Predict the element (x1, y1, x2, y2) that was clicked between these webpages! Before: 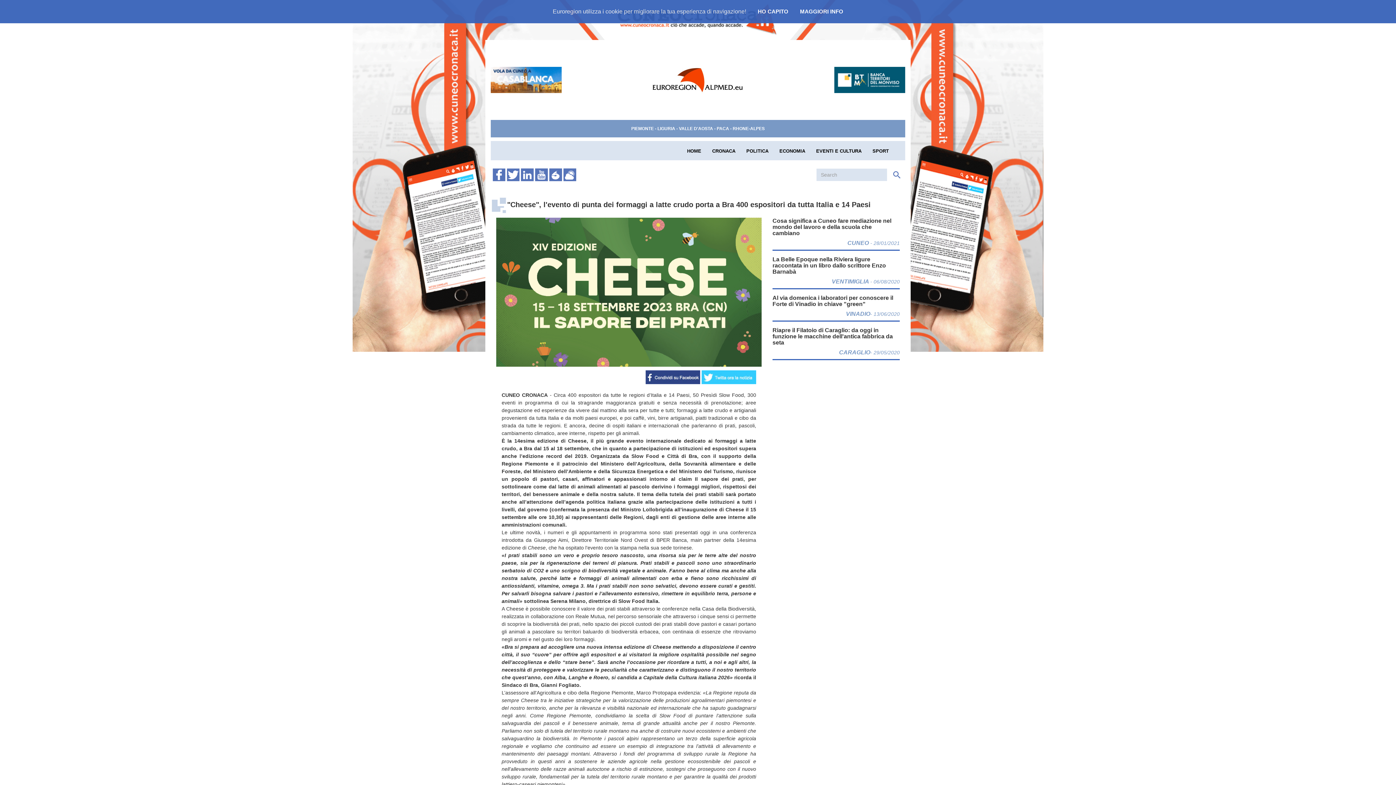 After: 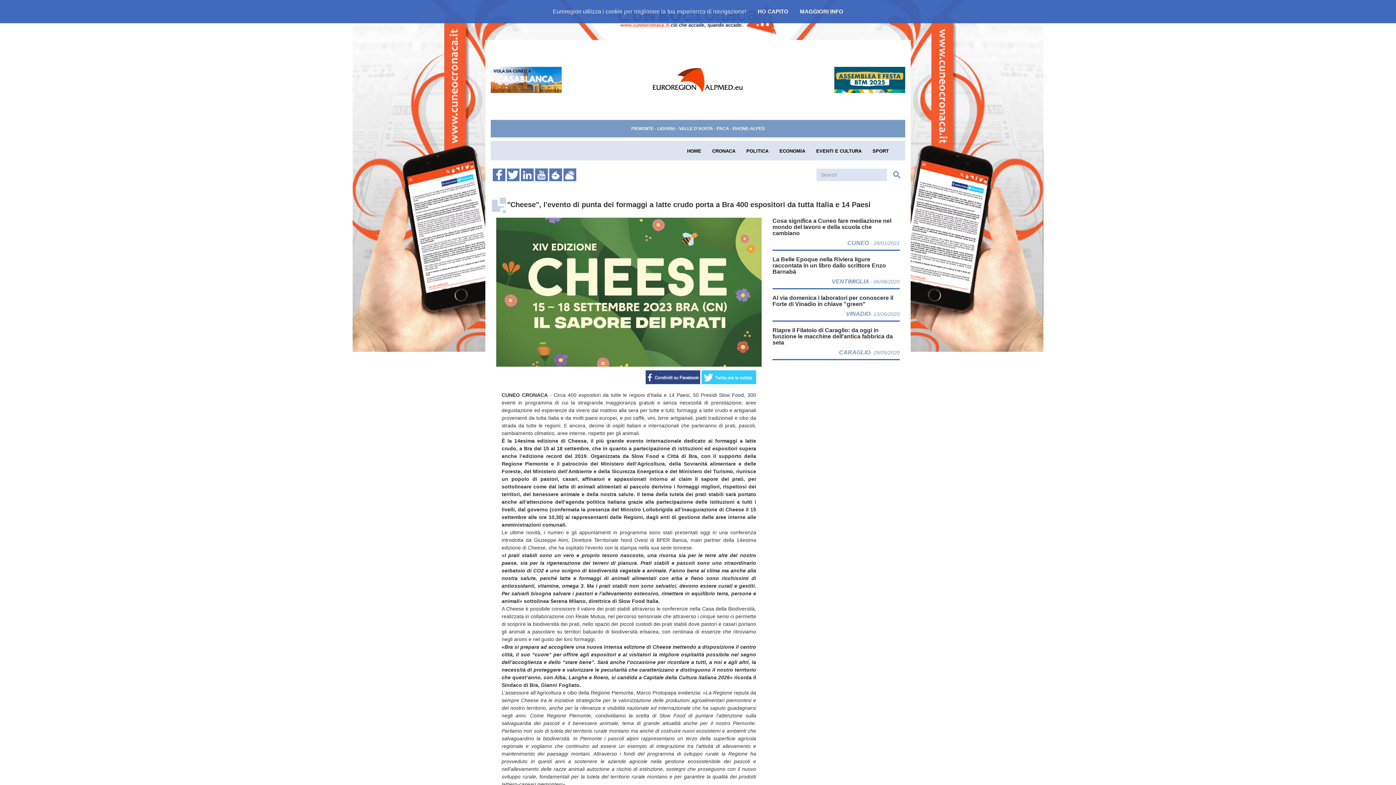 Action: bbox: (492, 171, 505, 177)